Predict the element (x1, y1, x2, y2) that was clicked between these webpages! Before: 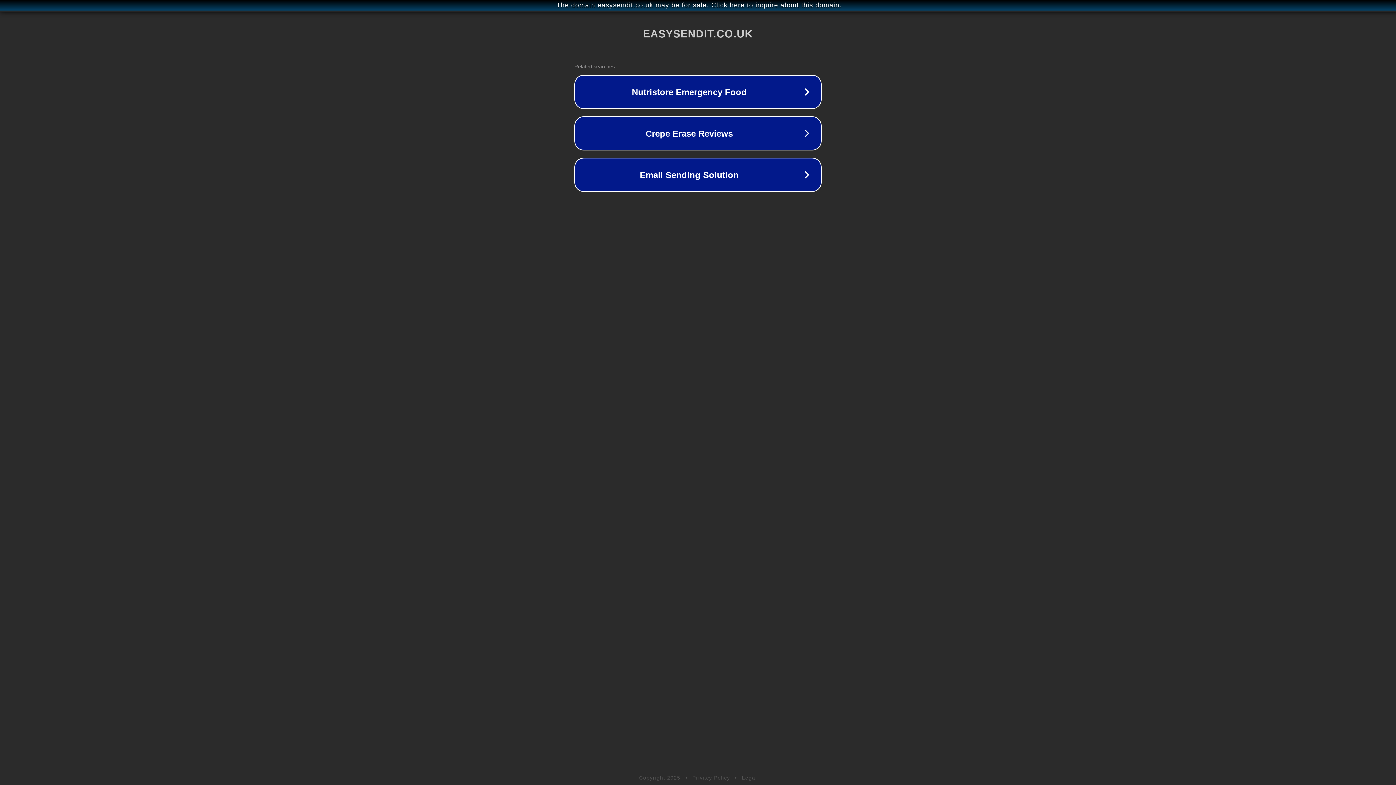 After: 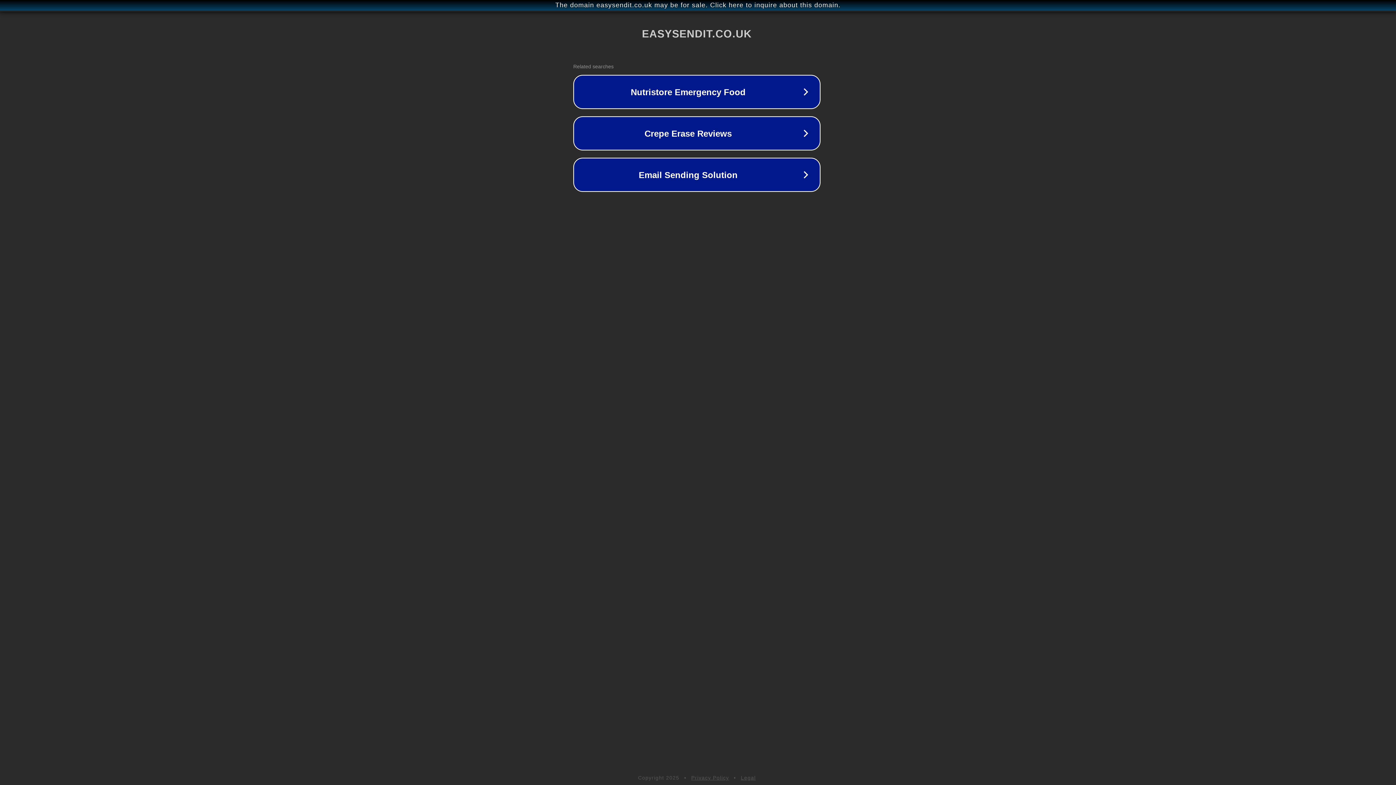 Action: bbox: (1, 1, 1397, 9) label: The domain easysendit.co.uk may be for sale. Click here to inquire about this domain.